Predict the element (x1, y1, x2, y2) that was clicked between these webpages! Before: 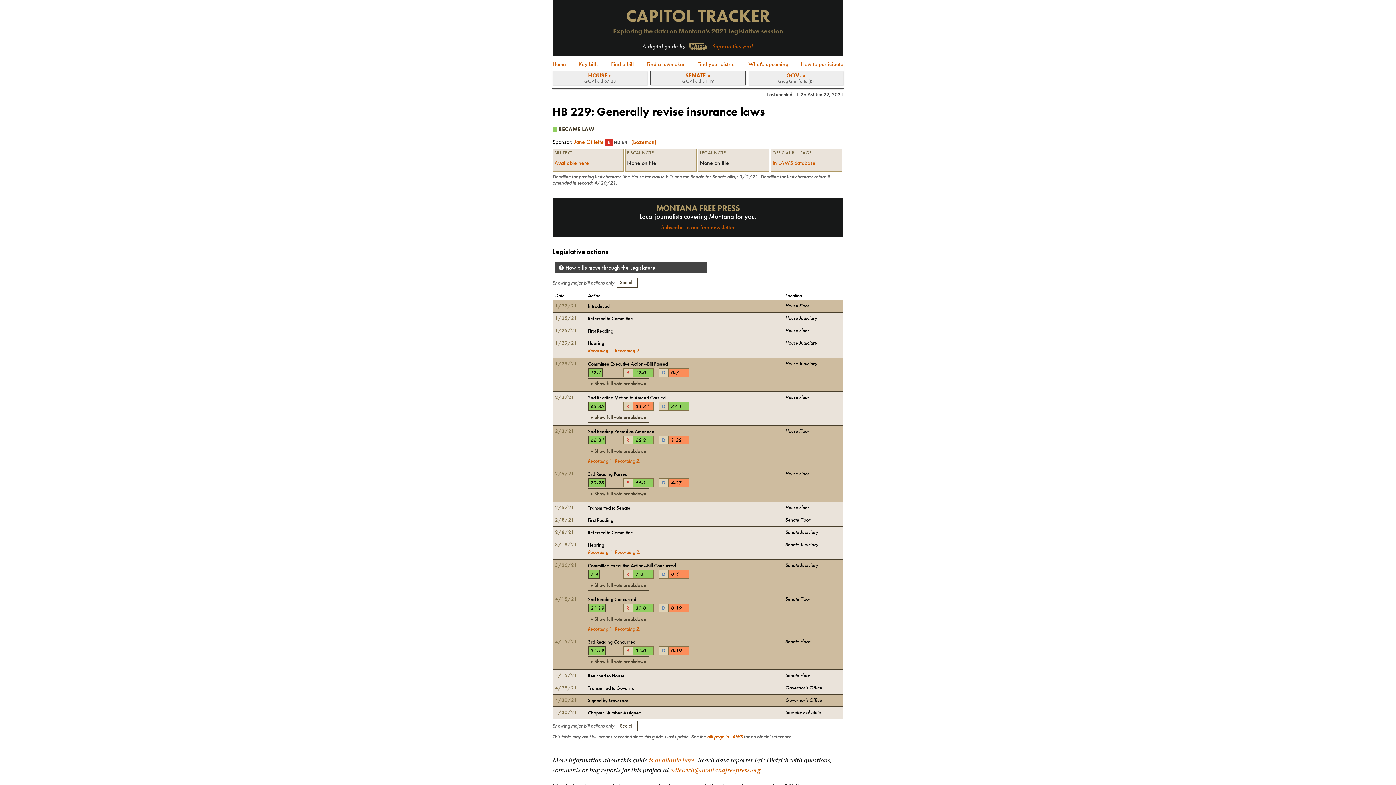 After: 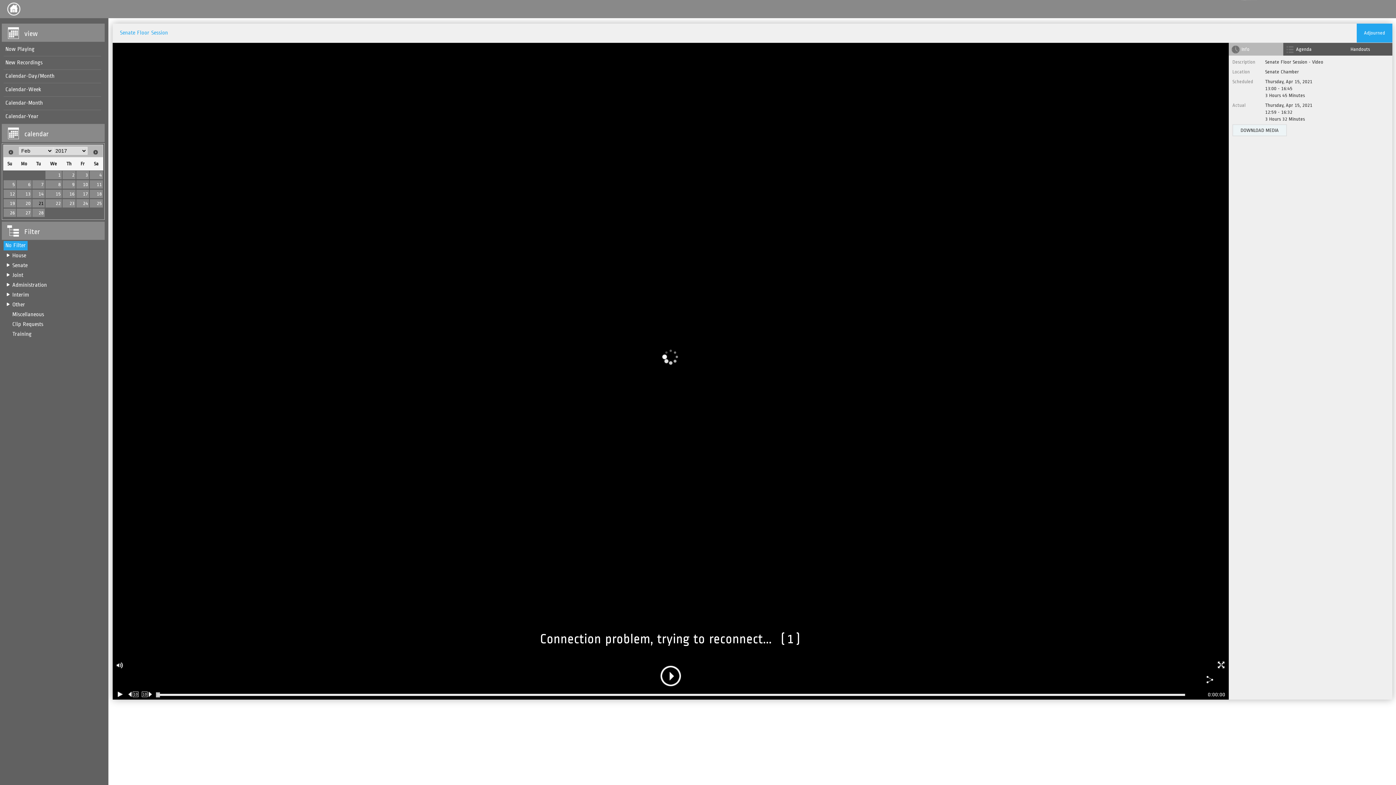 Action: bbox: (588, 625, 613, 632) label: Recording 1.